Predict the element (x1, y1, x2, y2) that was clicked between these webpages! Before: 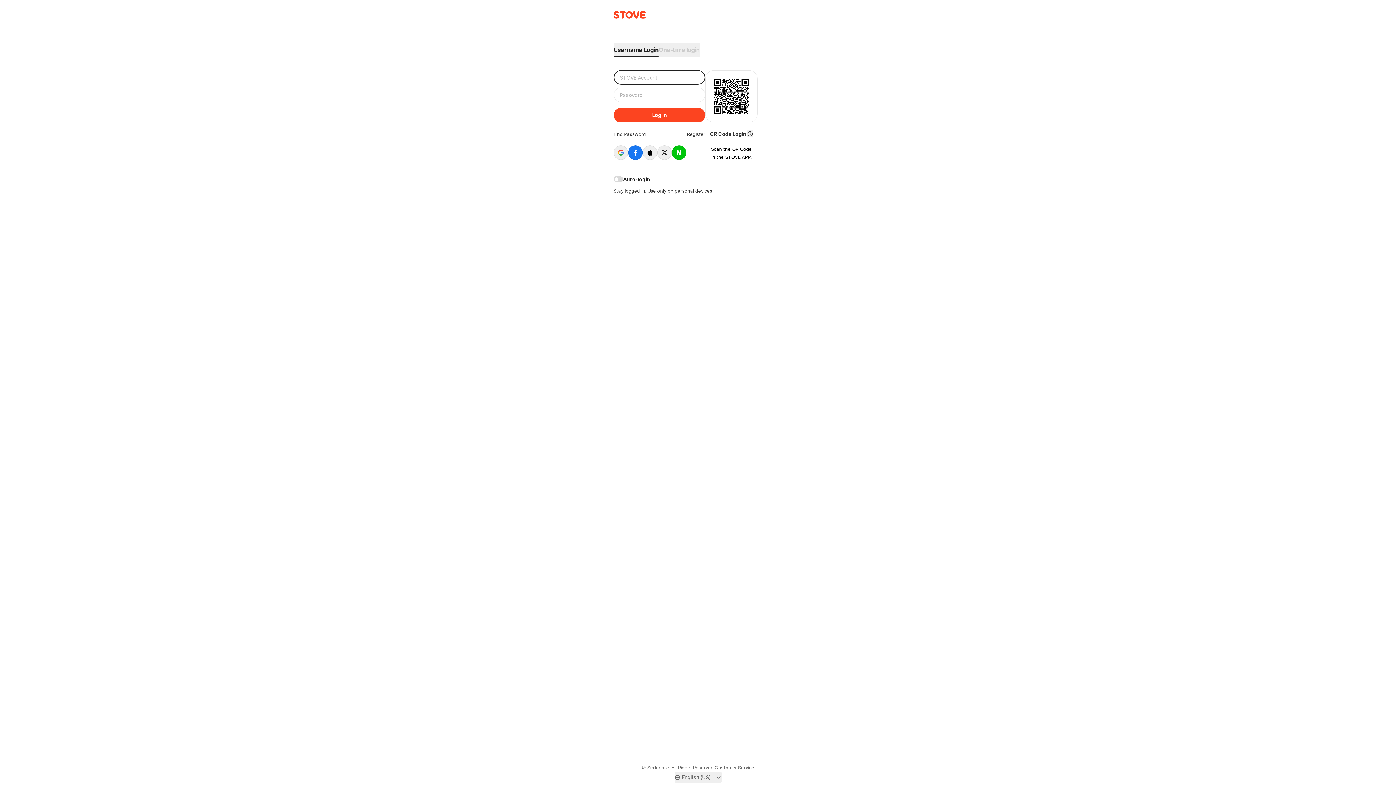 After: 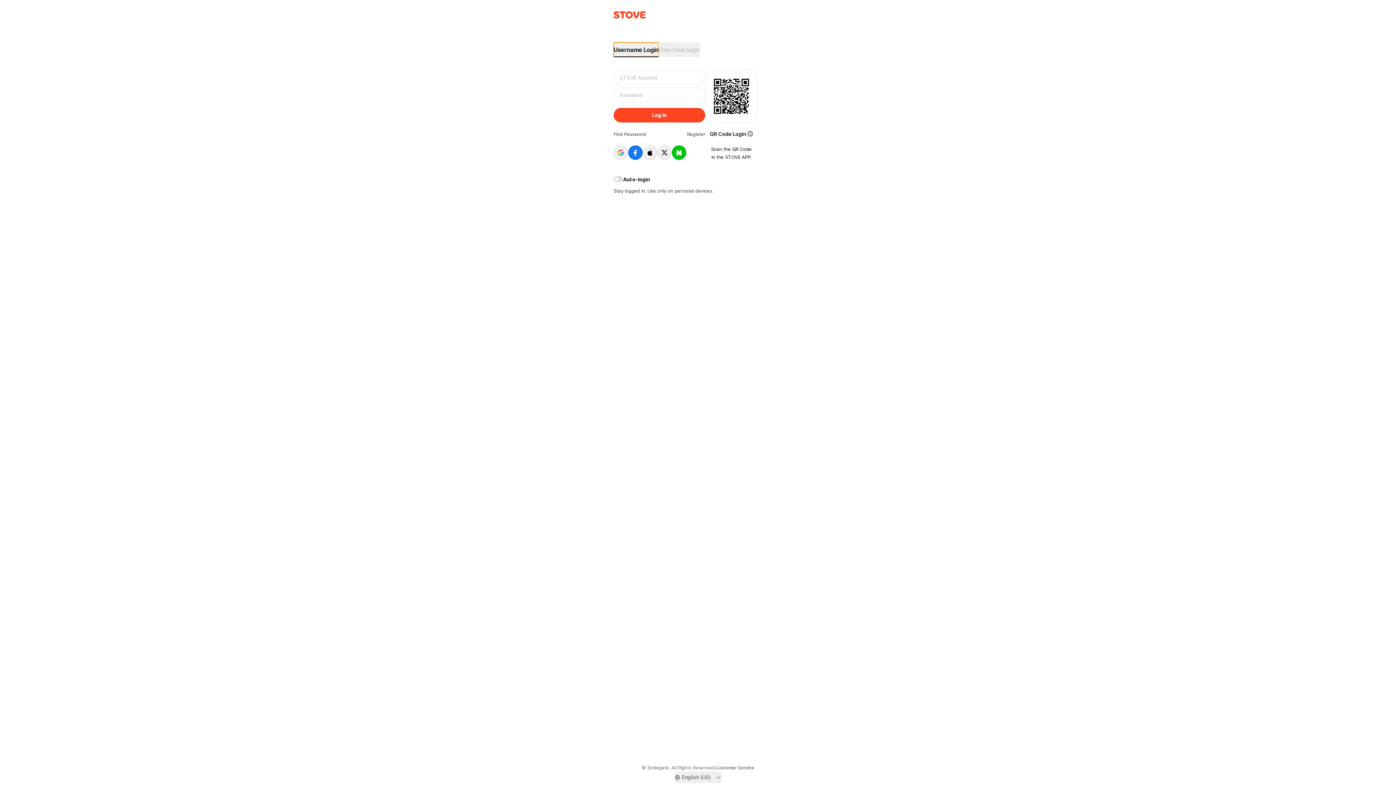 Action: label: Username Login bbox: (613, 42, 658, 57)